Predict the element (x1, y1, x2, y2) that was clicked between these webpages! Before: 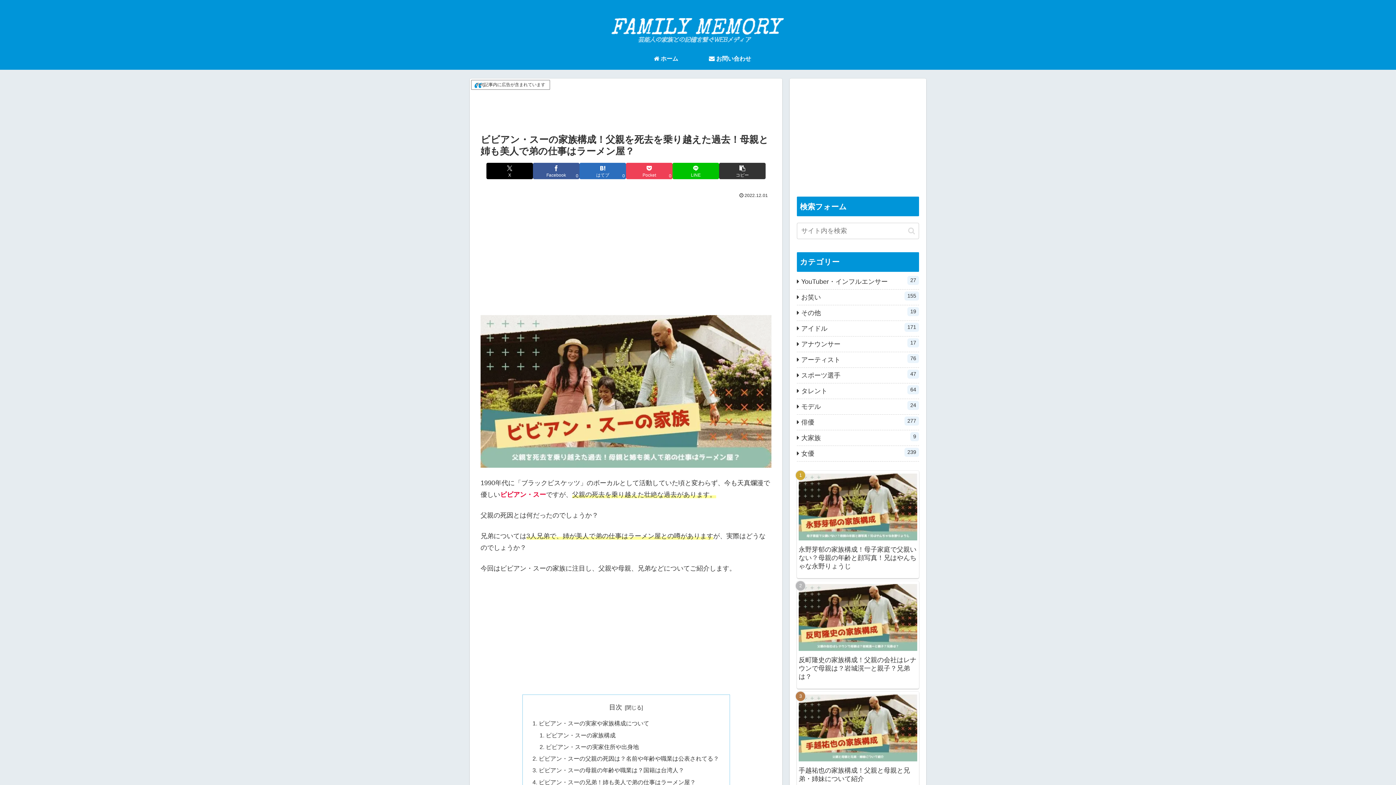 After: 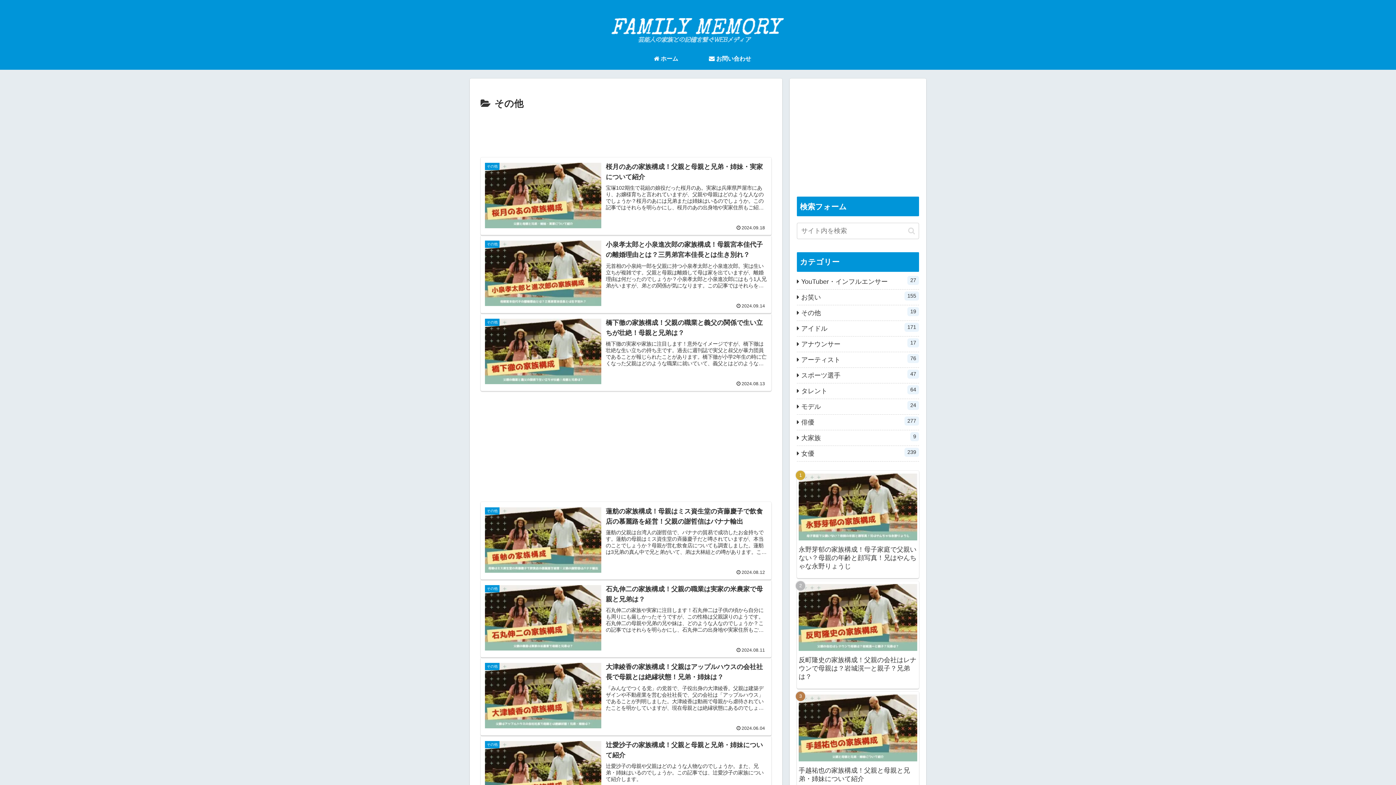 Action: bbox: (797, 305, 919, 321) label: その他
19